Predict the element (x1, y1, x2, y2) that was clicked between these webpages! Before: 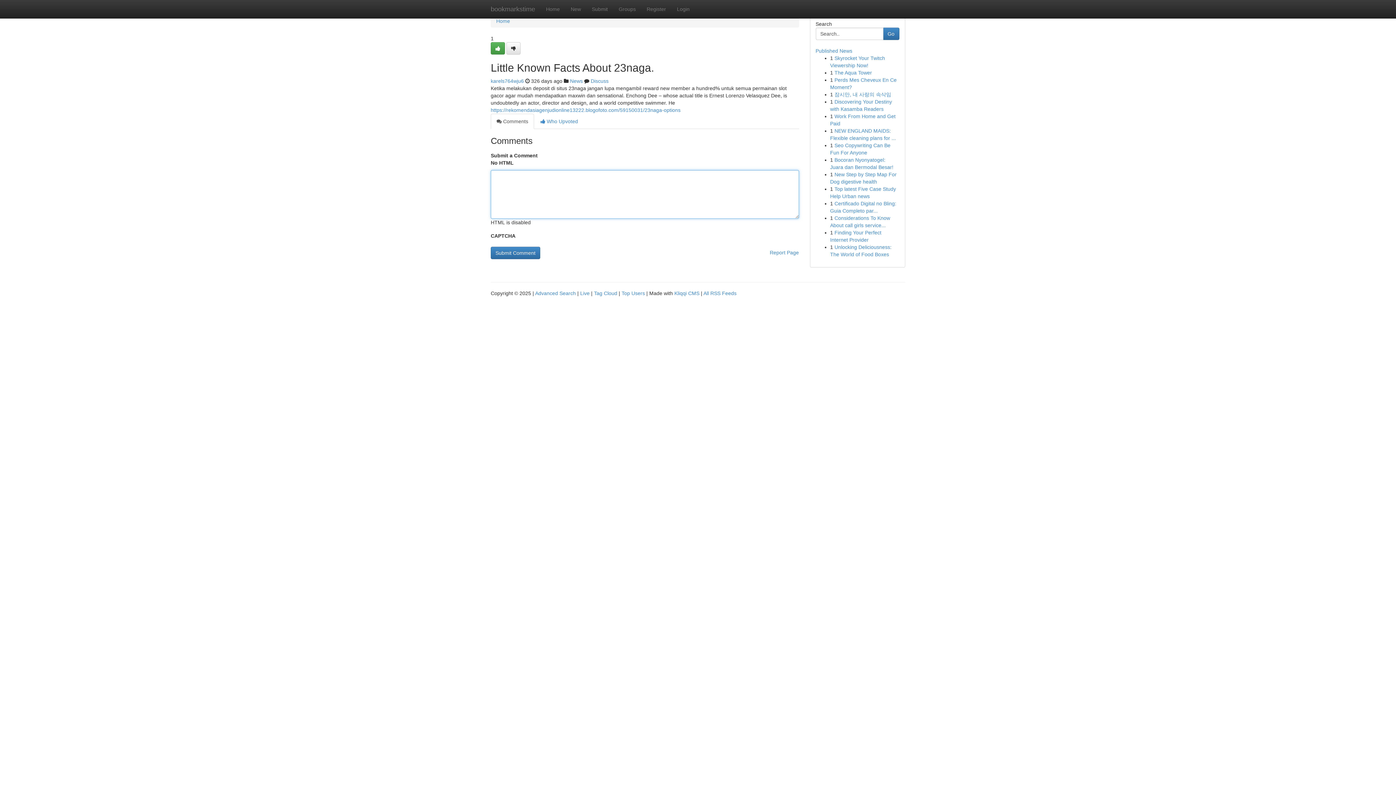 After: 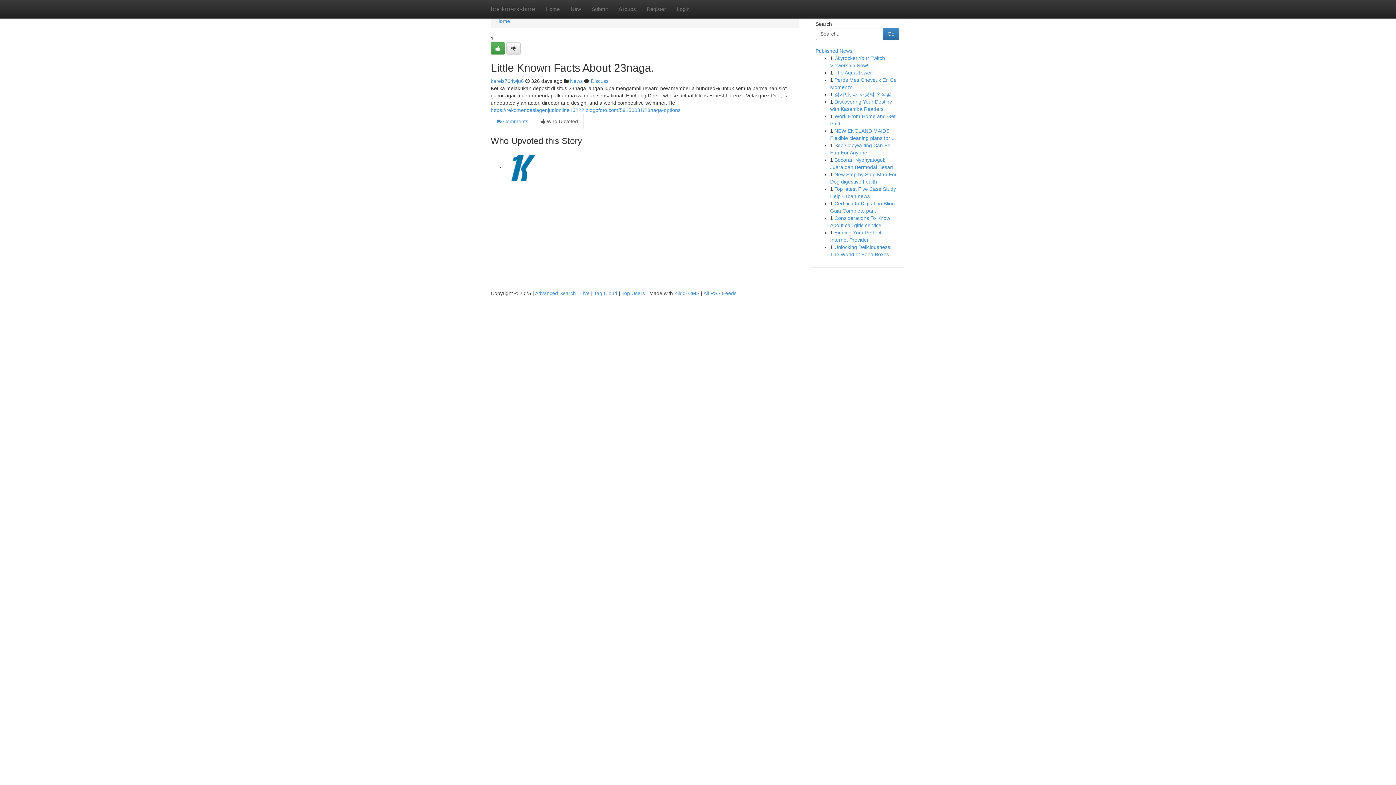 Action: label:  Who Upvoted bbox: (534, 113, 584, 129)